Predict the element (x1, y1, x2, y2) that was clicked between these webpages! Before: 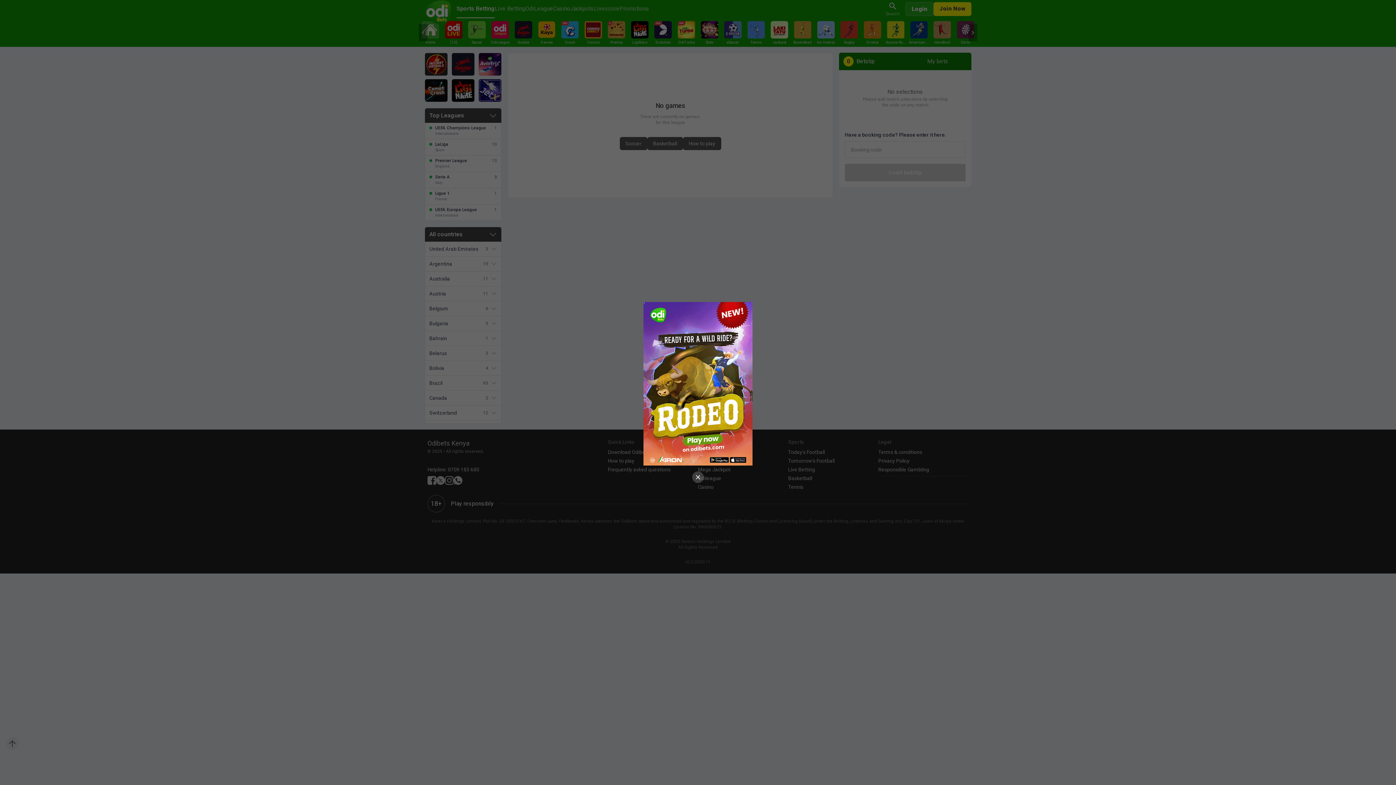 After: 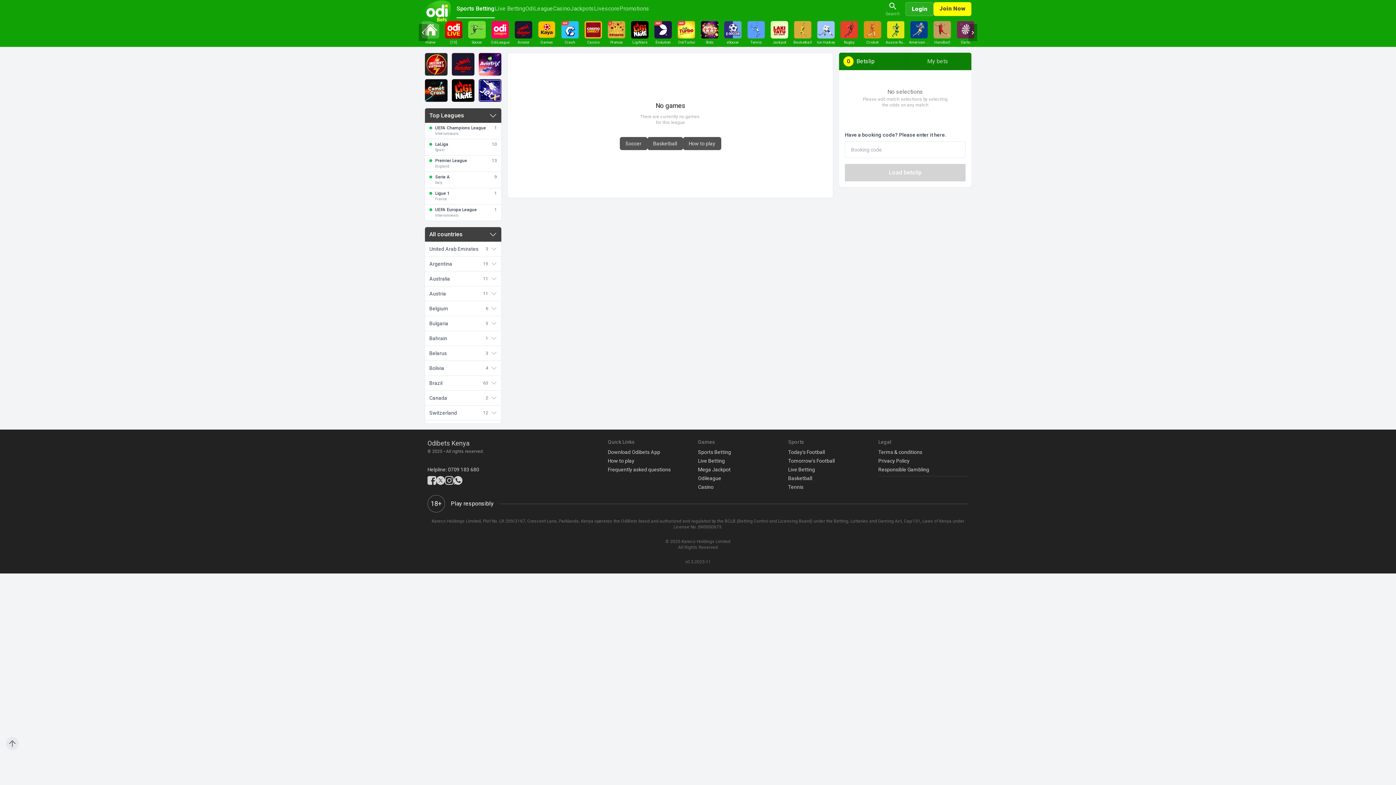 Action: bbox: (692, 471, 704, 483)